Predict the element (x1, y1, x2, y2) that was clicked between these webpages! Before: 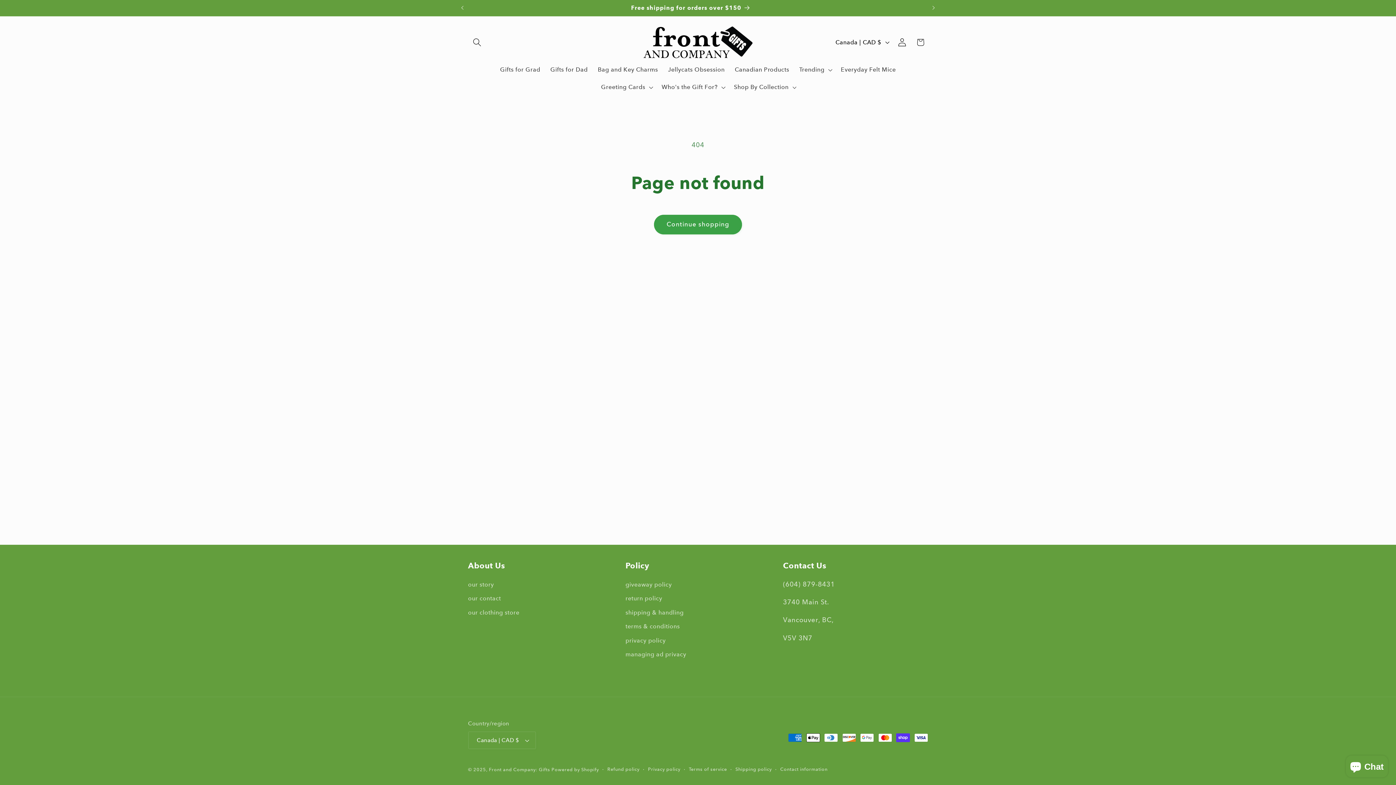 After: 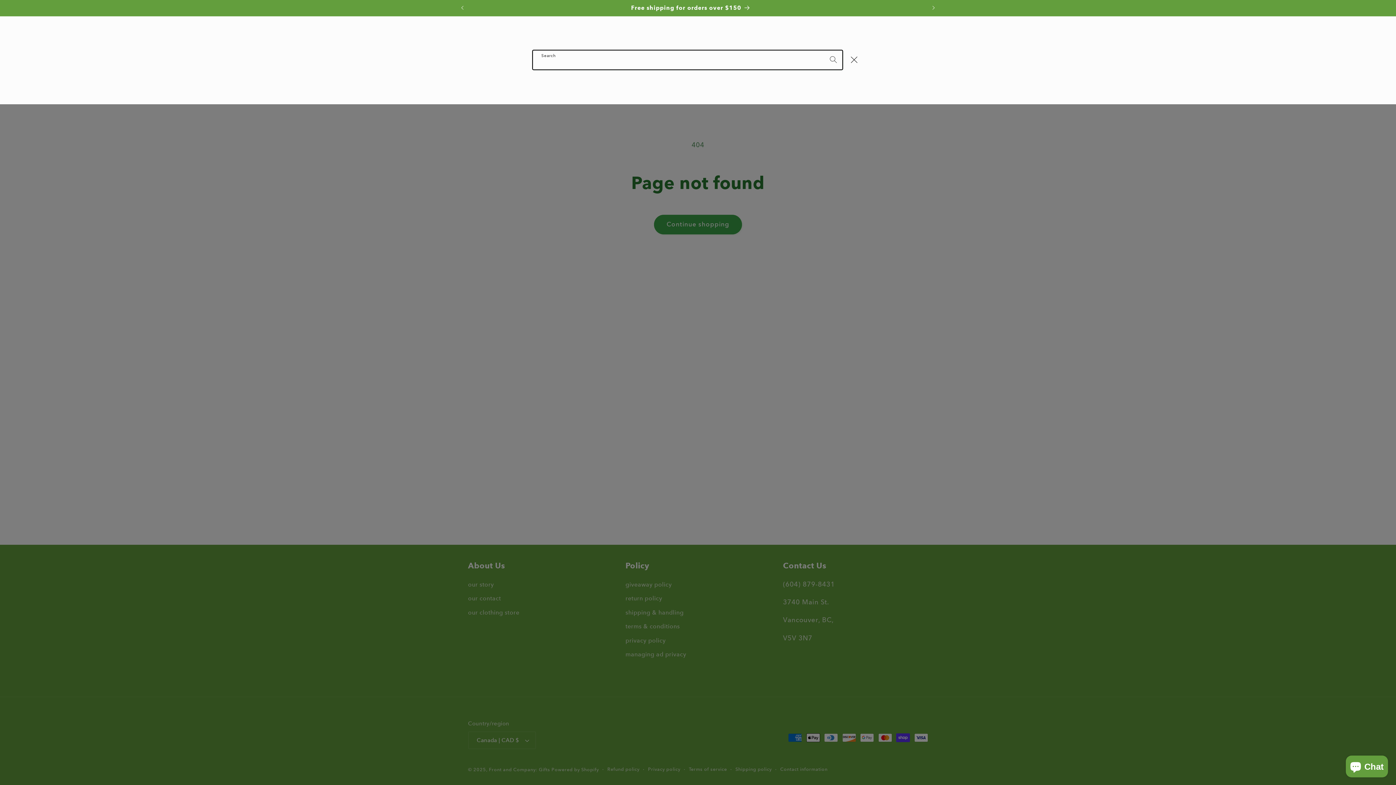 Action: bbox: (468, 33, 486, 51) label: Search